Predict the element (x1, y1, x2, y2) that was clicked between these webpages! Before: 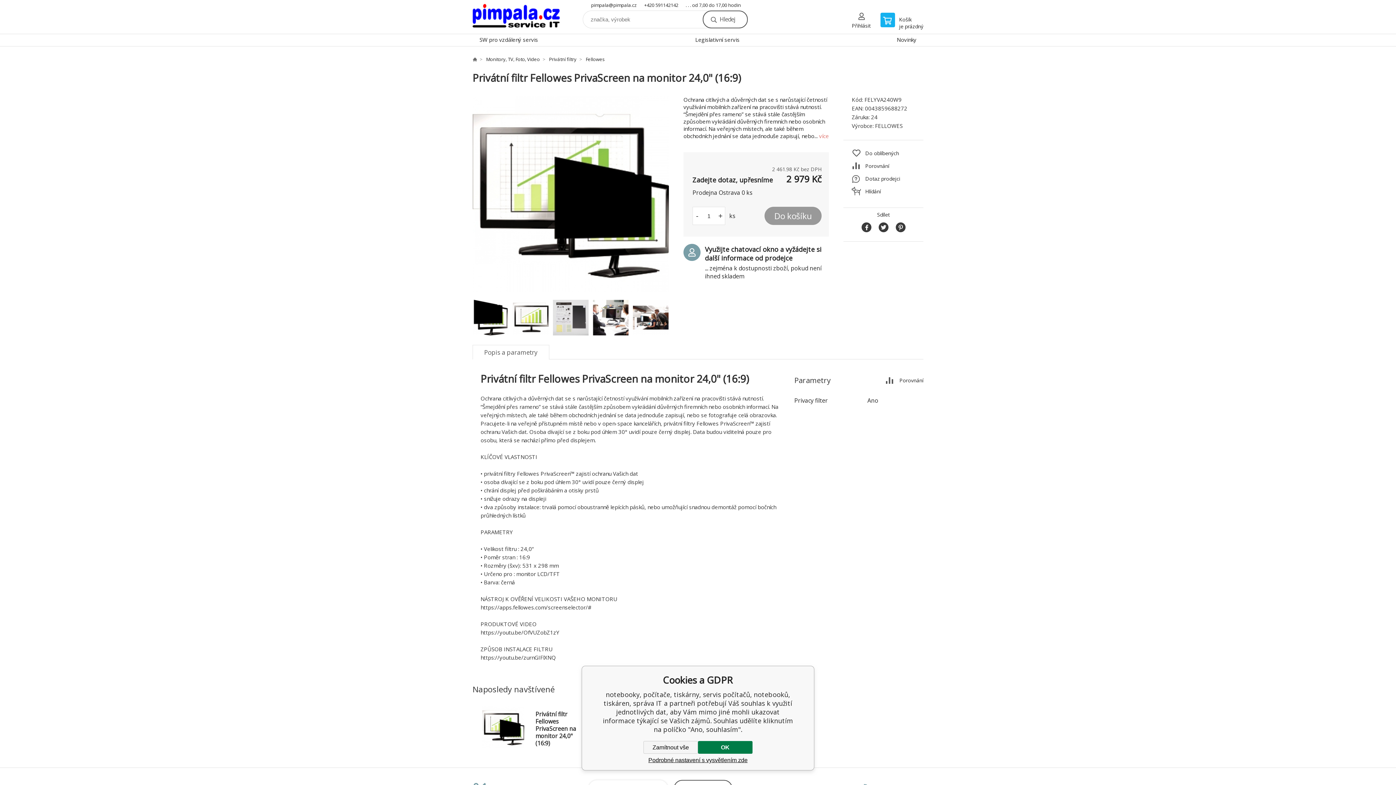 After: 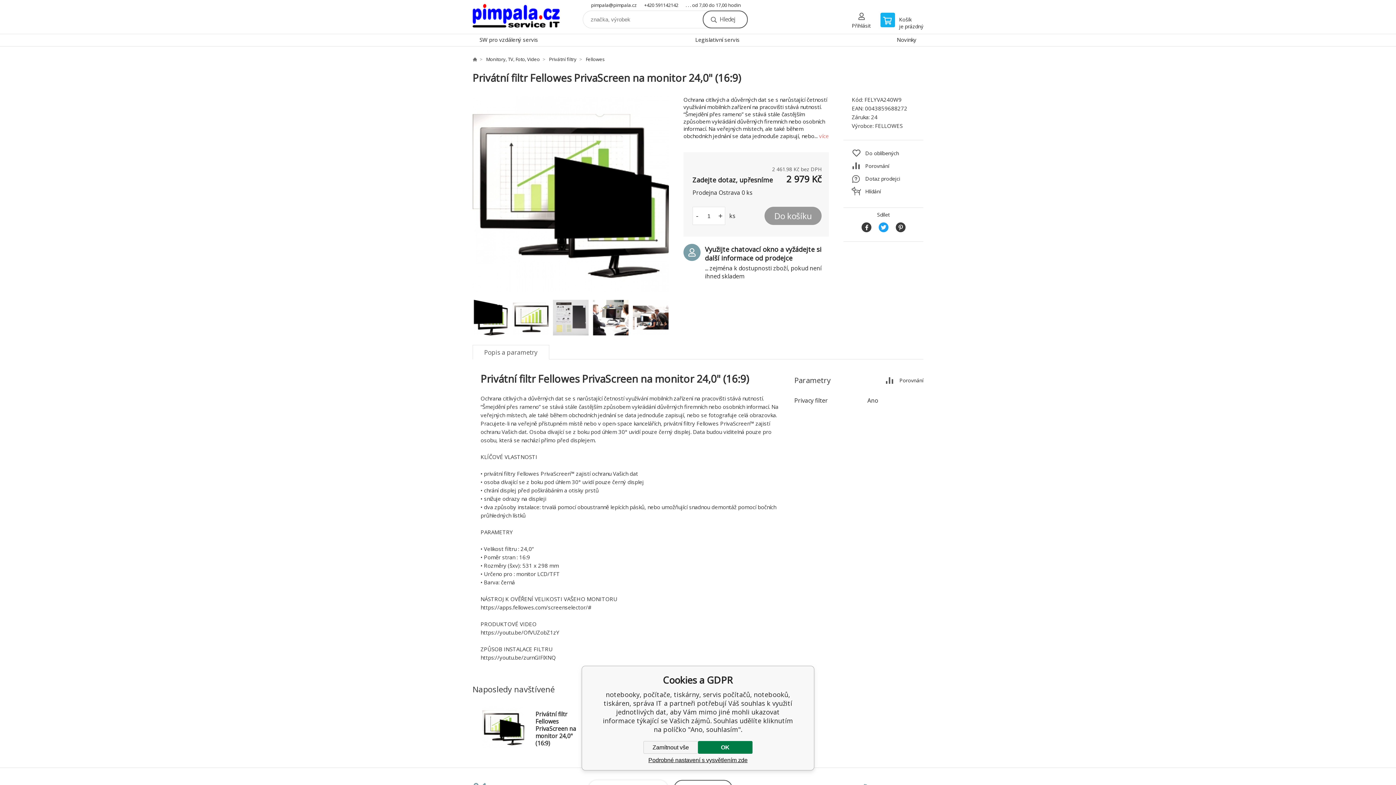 Action: bbox: (878, 222, 888, 232)